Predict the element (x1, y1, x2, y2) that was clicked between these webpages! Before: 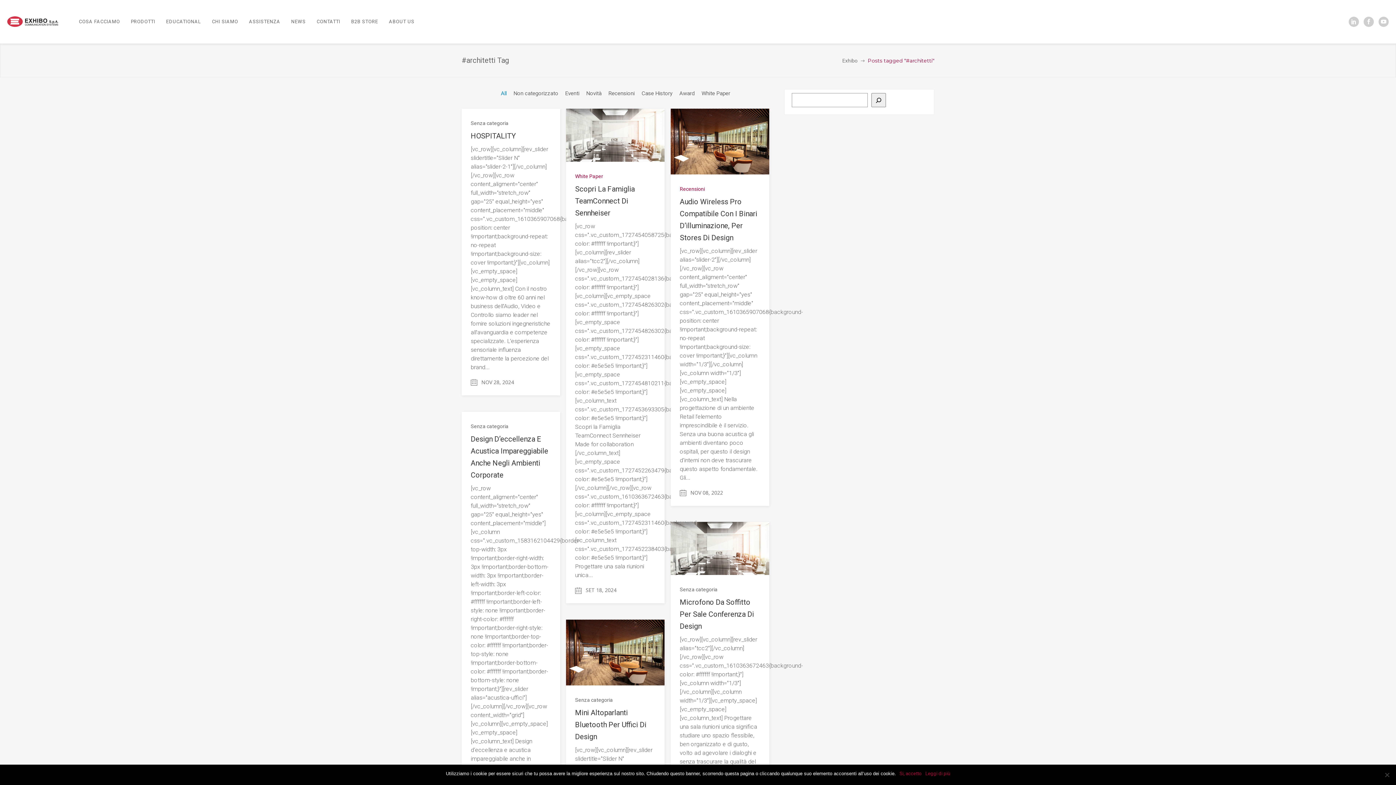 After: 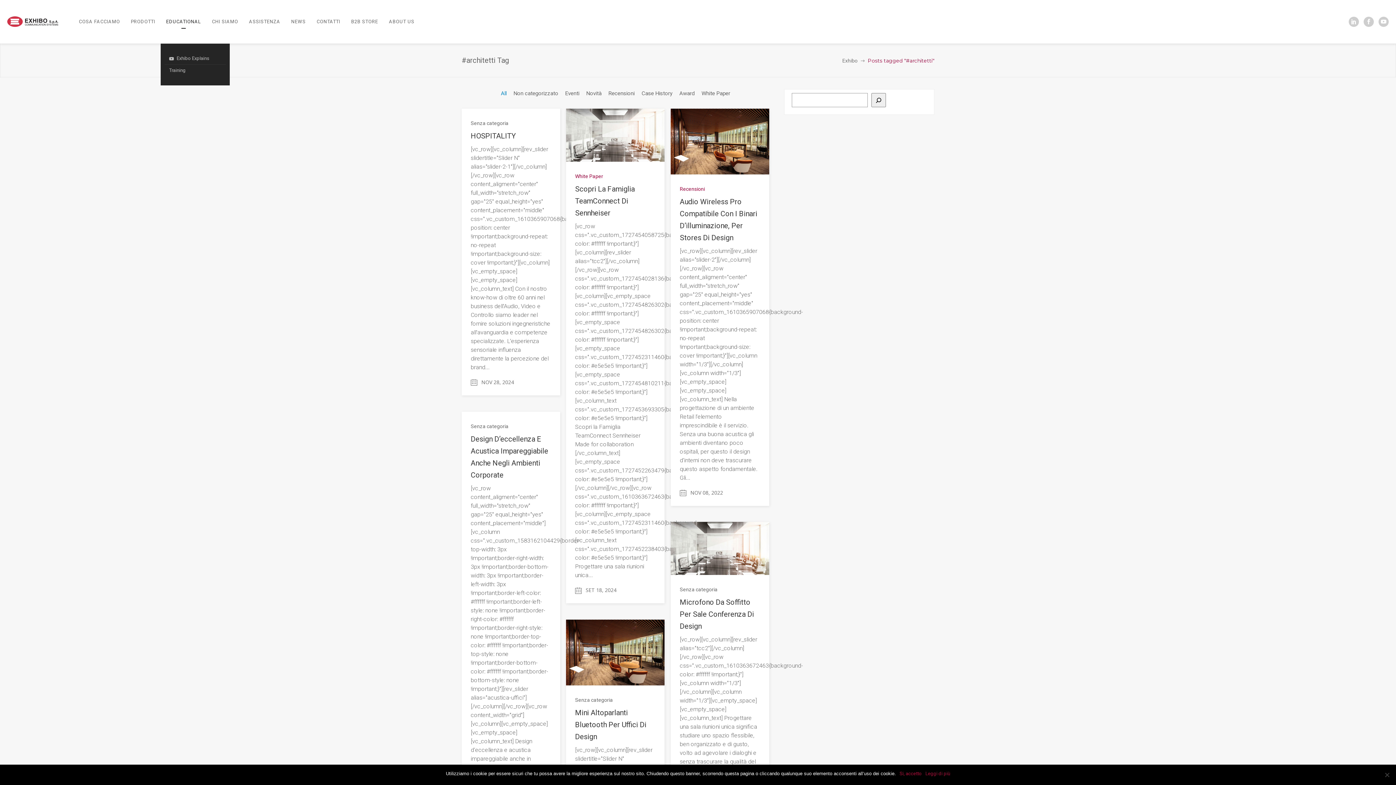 Action: label: EDUCATIONAL bbox: (160, 0, 206, 43)